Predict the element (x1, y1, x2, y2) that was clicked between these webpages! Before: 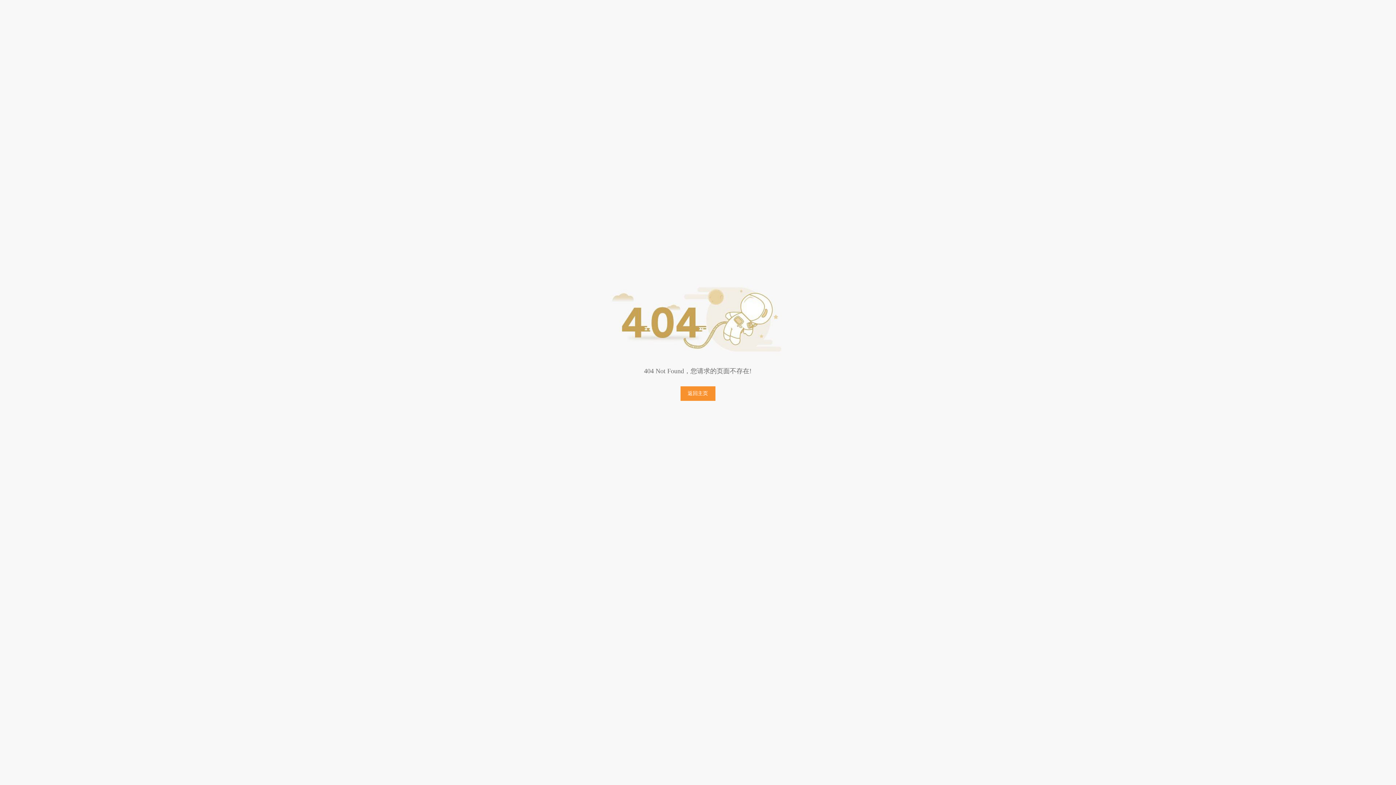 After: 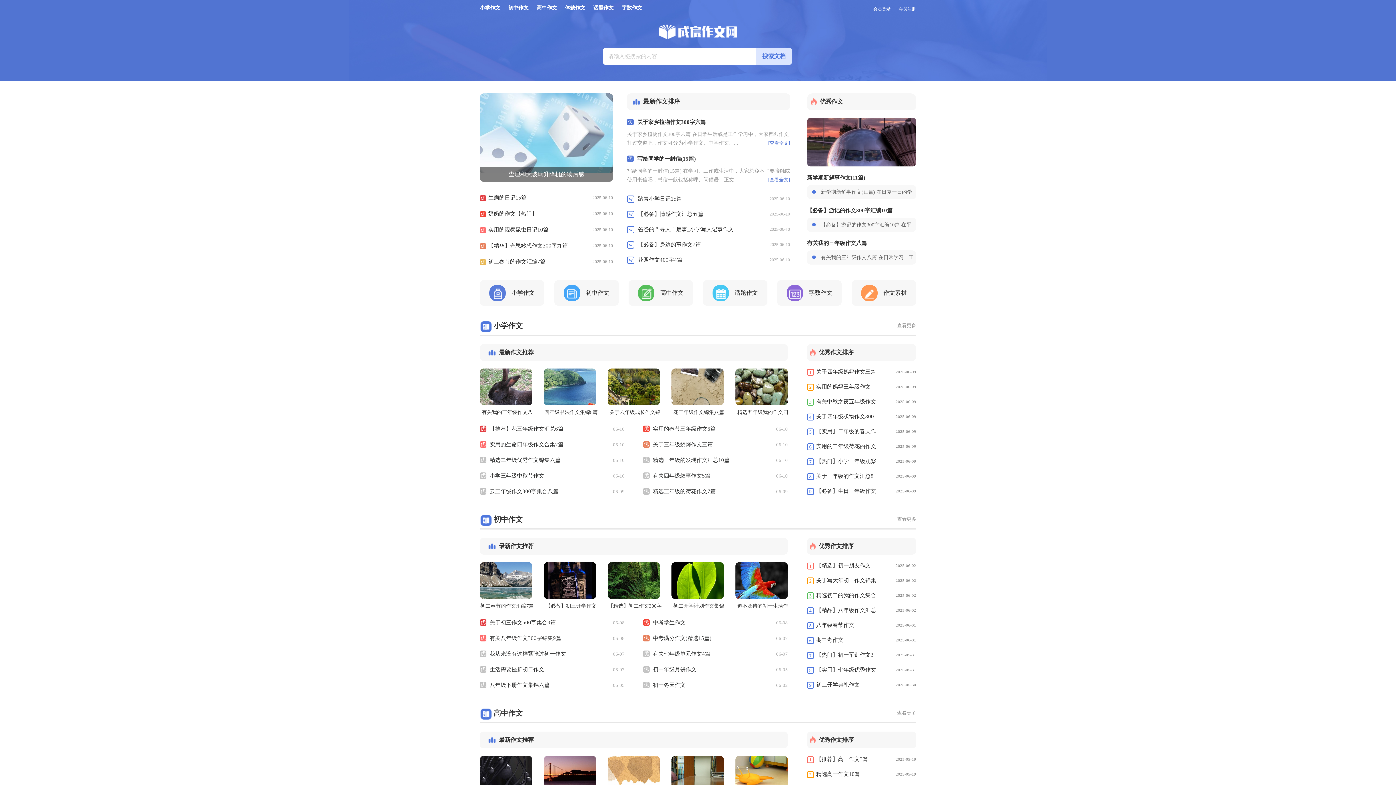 Action: label: 返回主页 bbox: (680, 386, 715, 401)